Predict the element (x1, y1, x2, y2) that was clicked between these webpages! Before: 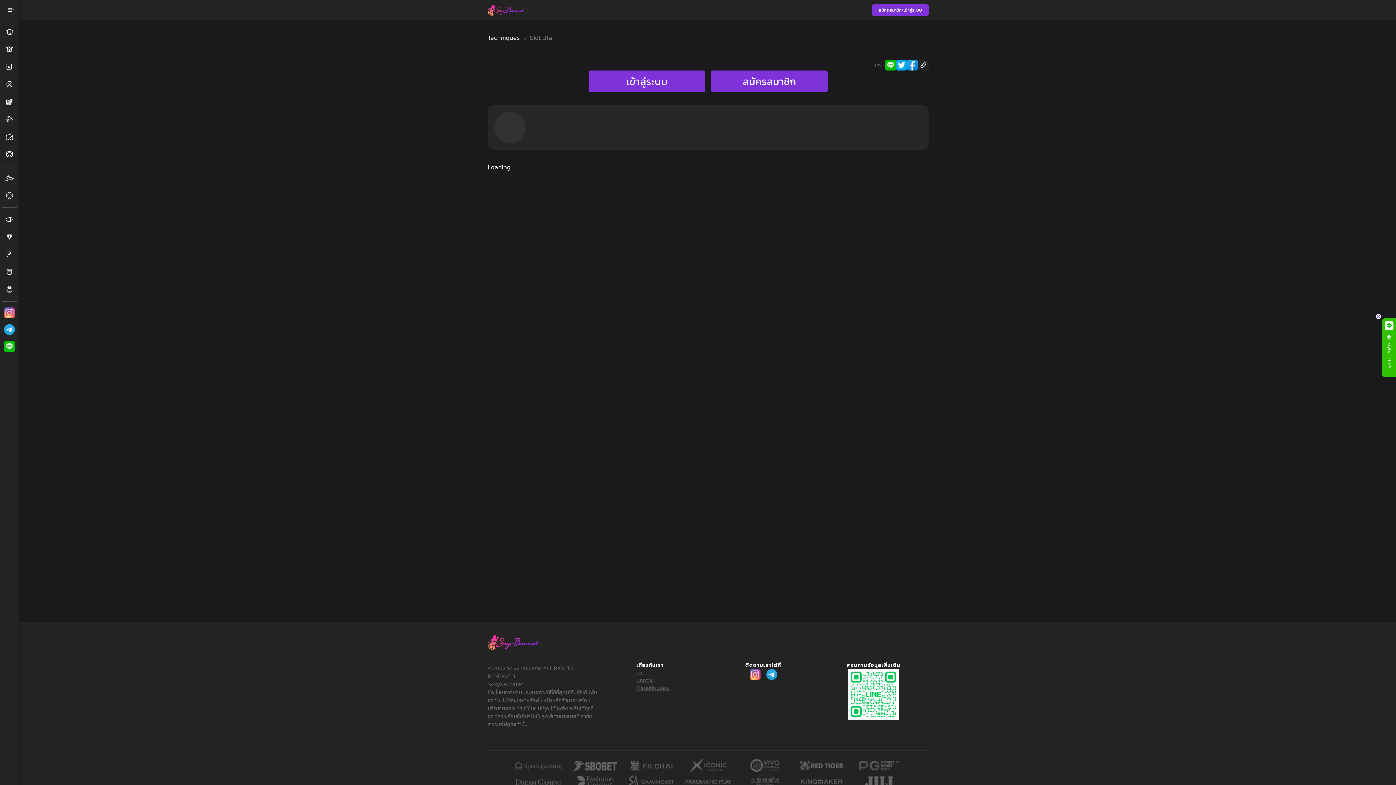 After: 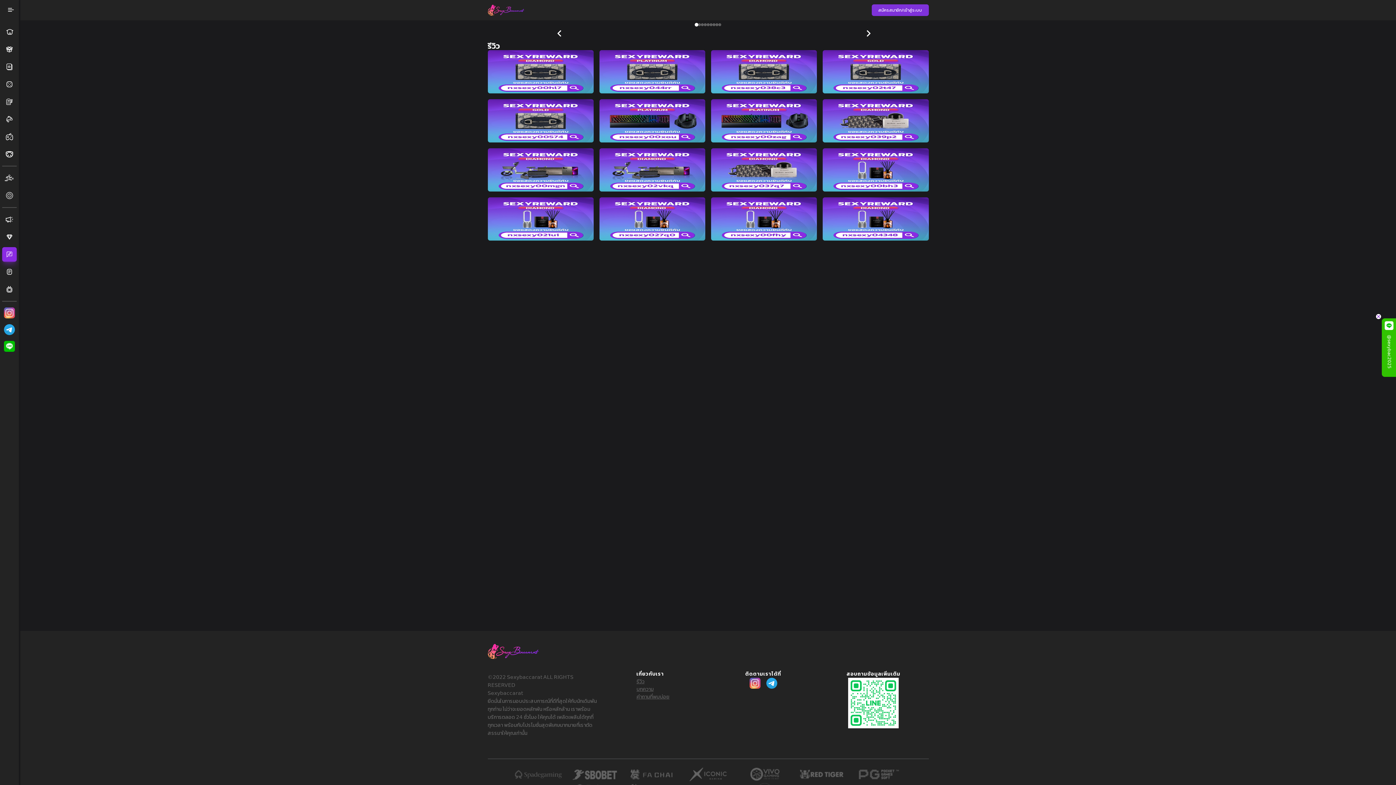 Action: label: รีวิว bbox: (636, 669, 669, 677)